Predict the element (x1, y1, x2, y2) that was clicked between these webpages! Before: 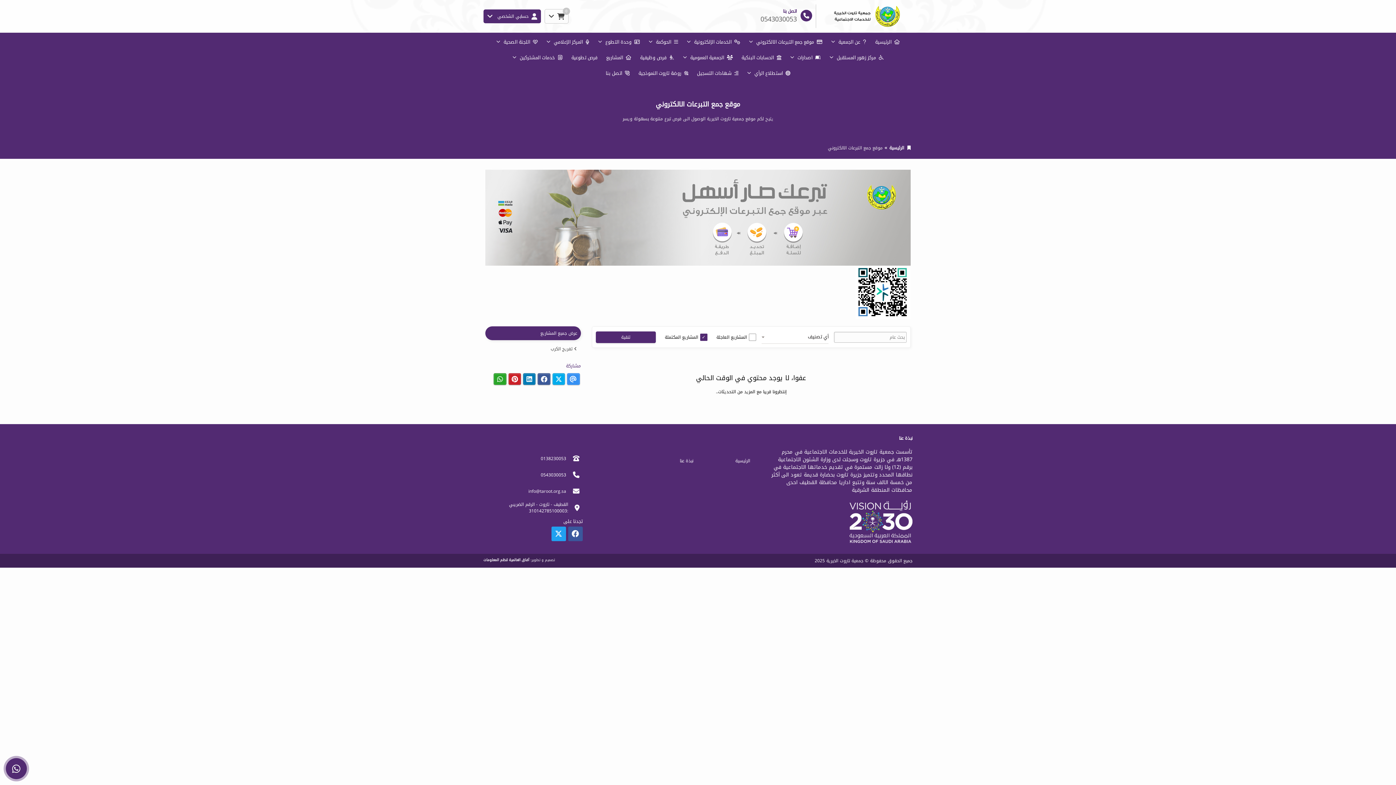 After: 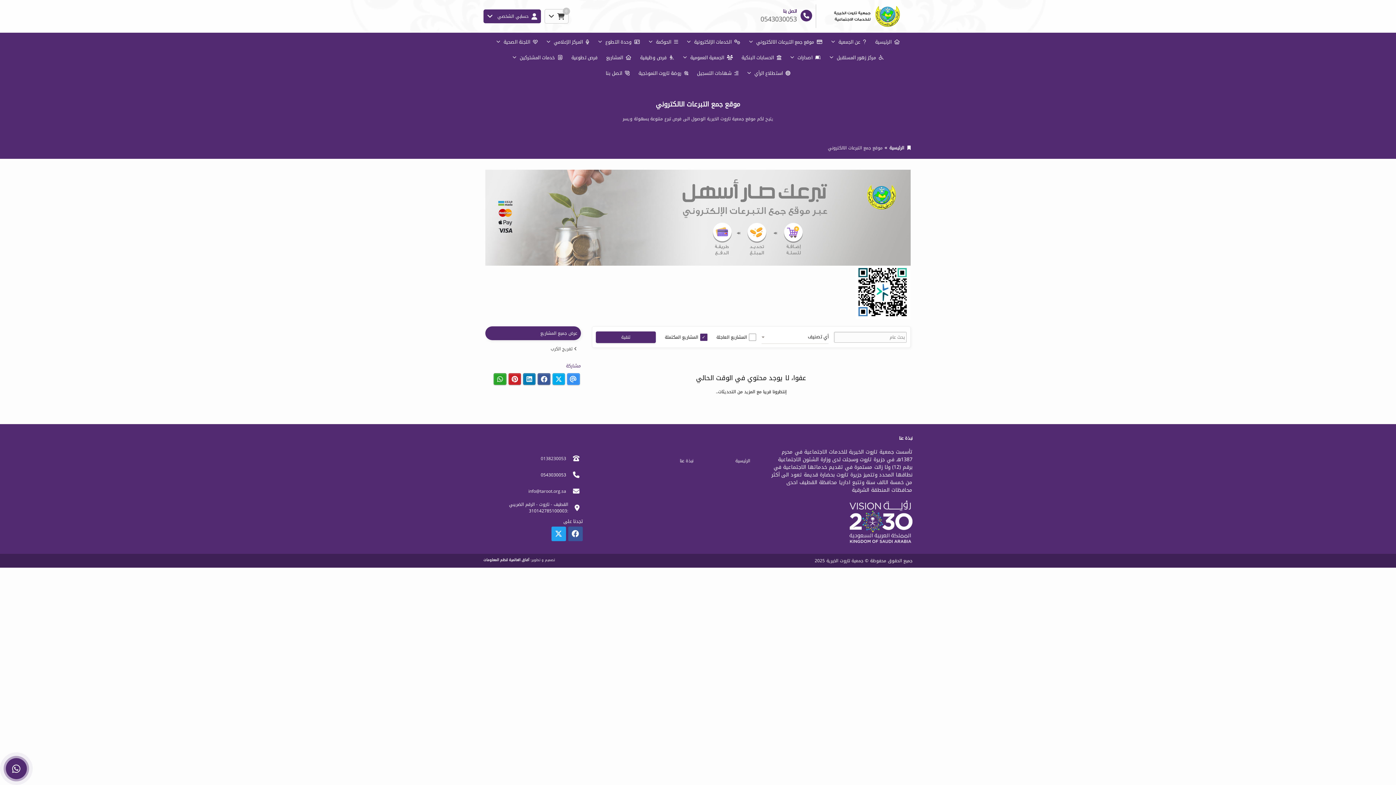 Action: label: 0138230053 bbox: (540, 454, 566, 462)